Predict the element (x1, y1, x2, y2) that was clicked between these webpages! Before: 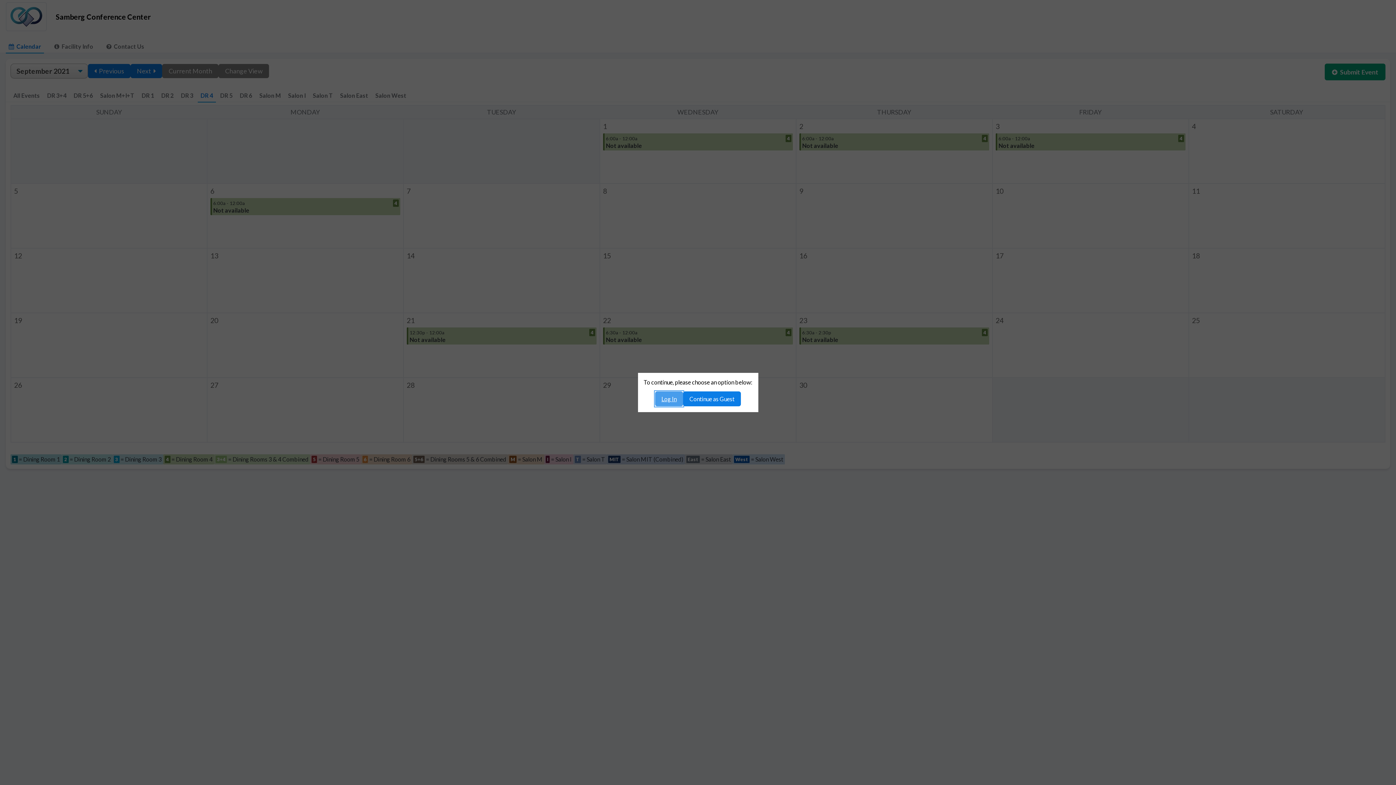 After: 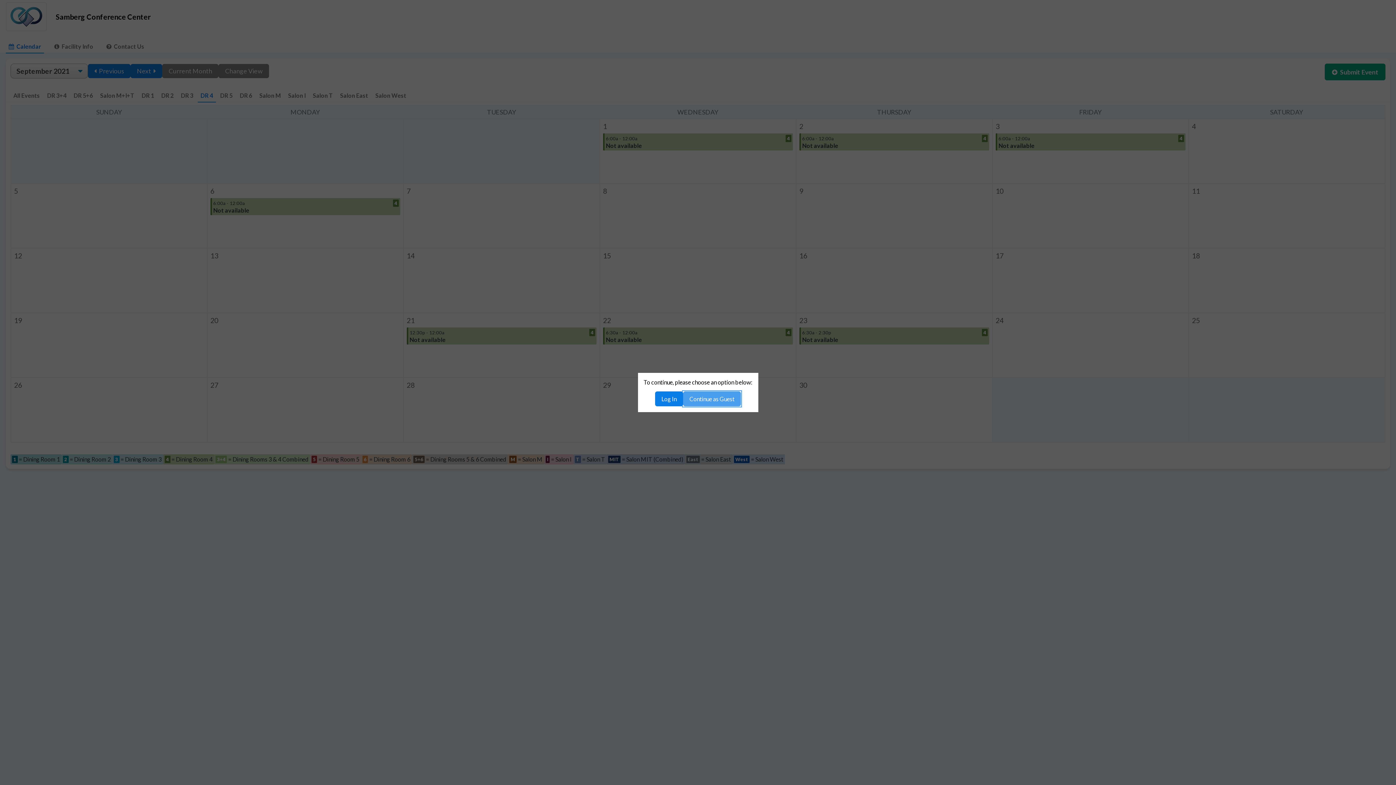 Action: bbox: (683, 391, 741, 406) label: Continue as Guest